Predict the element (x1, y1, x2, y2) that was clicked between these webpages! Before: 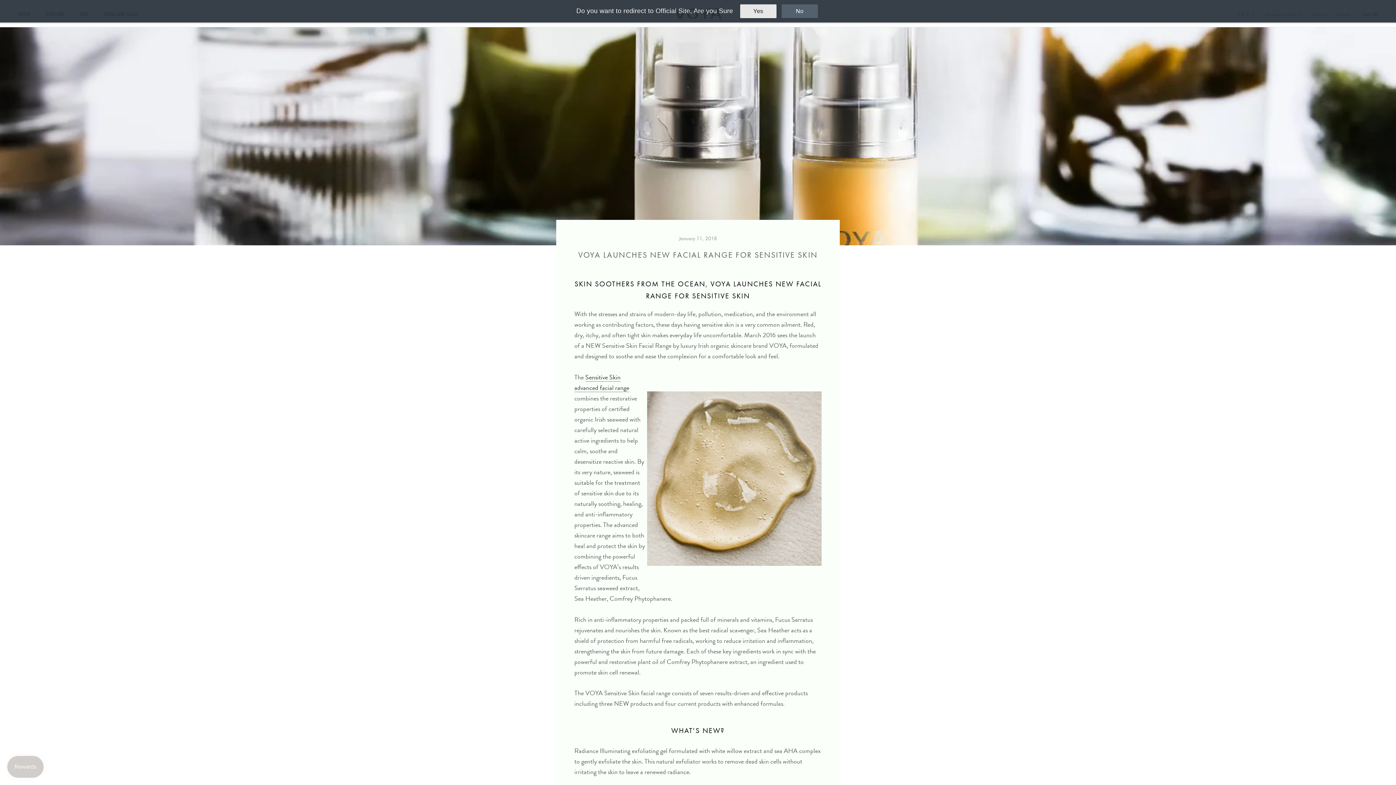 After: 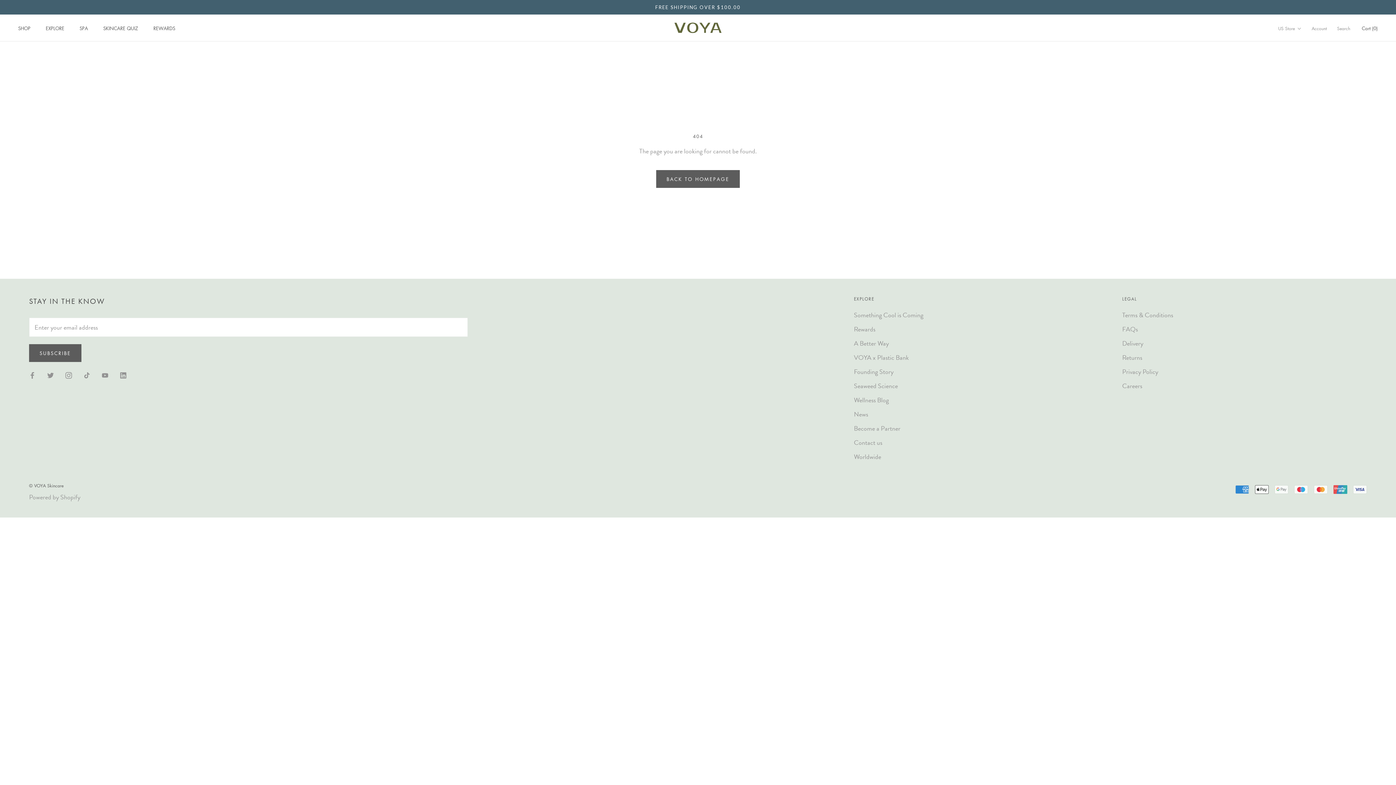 Action: bbox: (740, 4, 776, 18) label: Yes